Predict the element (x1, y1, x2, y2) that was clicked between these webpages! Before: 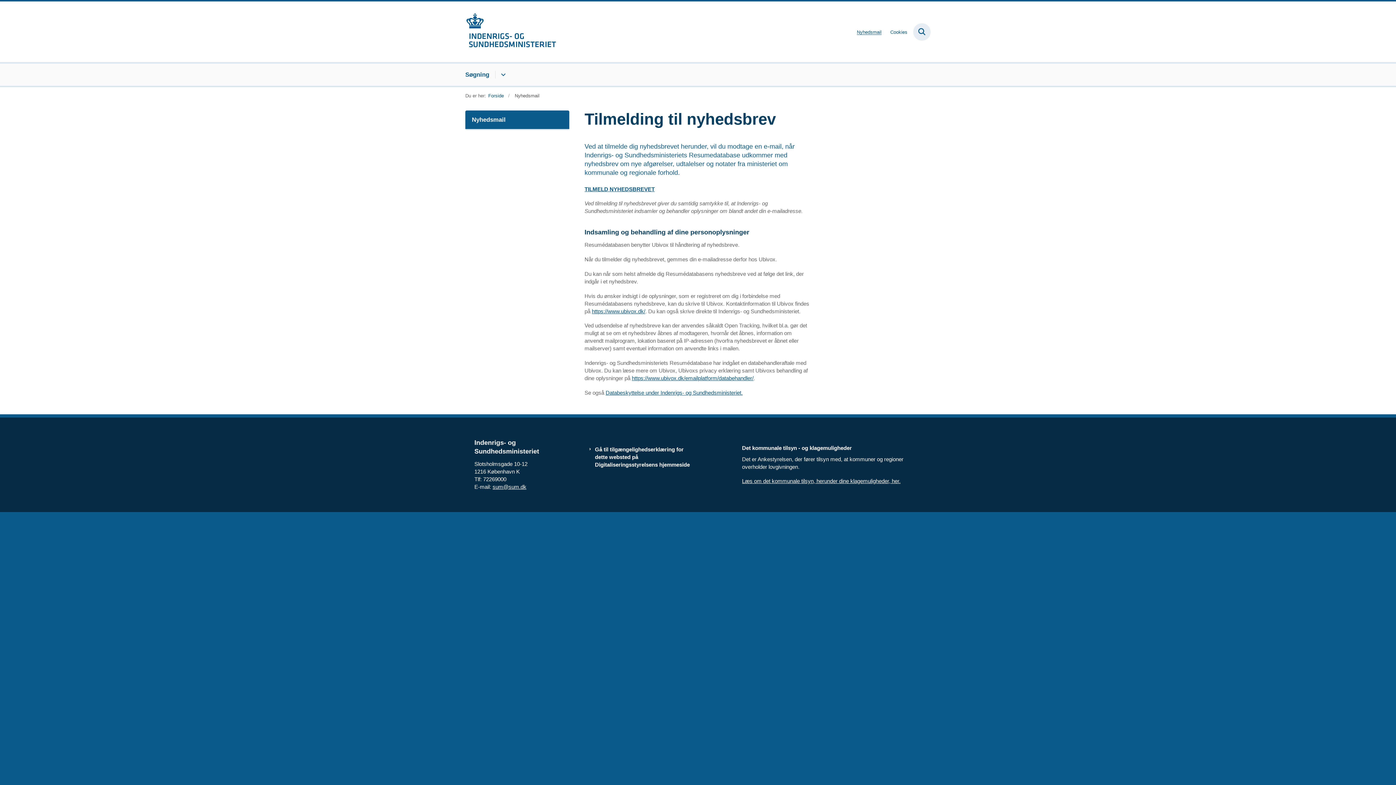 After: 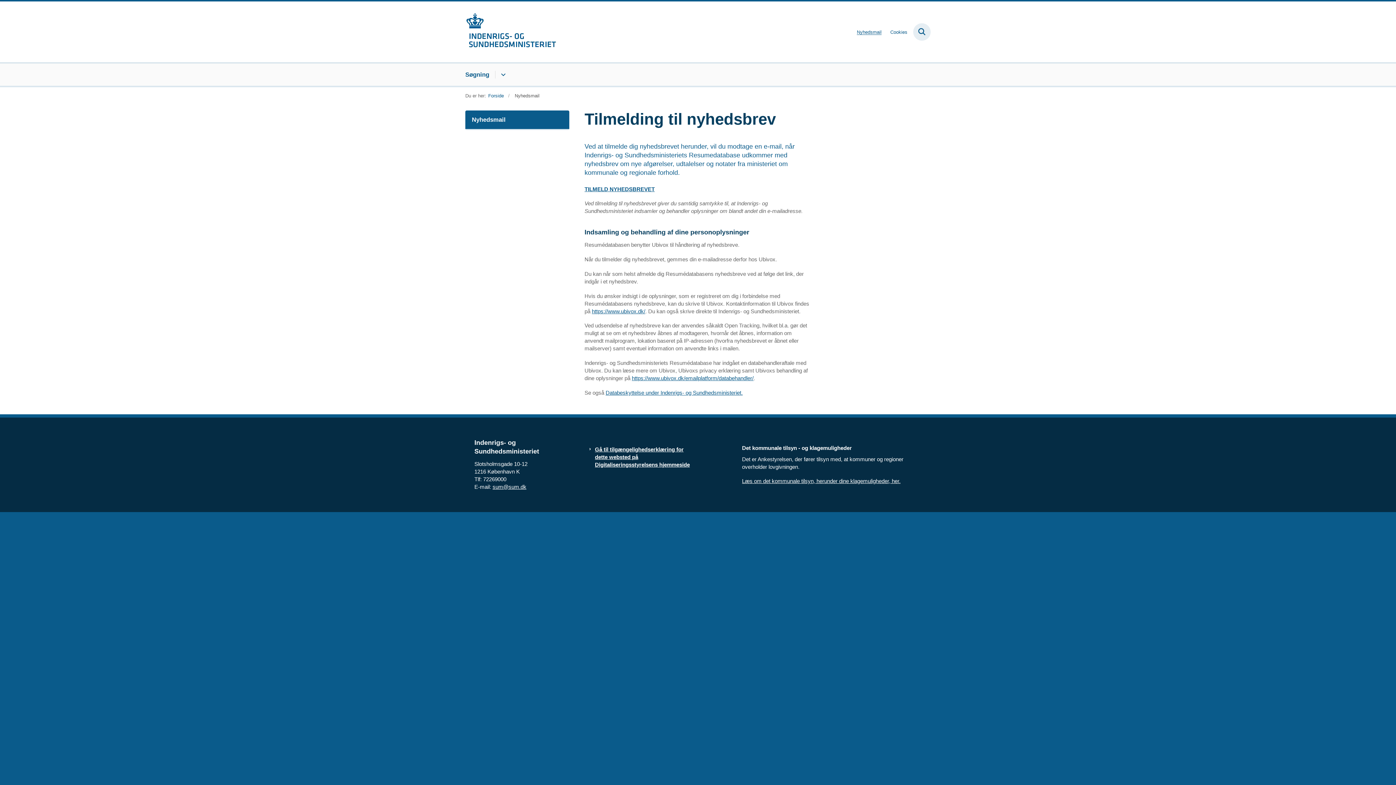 Action: bbox: (595, 445, 692, 468) label: Gå til tilgængelighedserklæring for dette websted på Digitaliseringsstyrelsens hjemmeside